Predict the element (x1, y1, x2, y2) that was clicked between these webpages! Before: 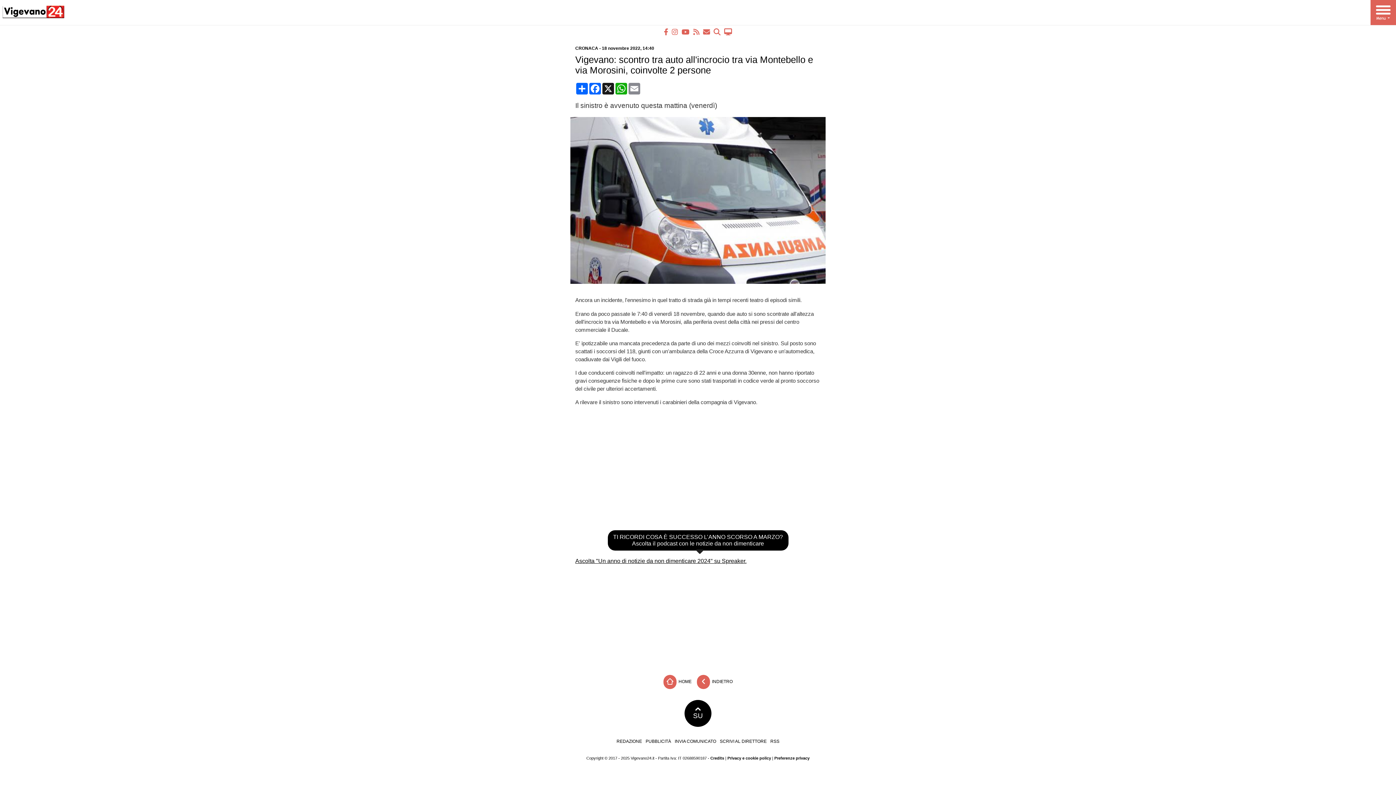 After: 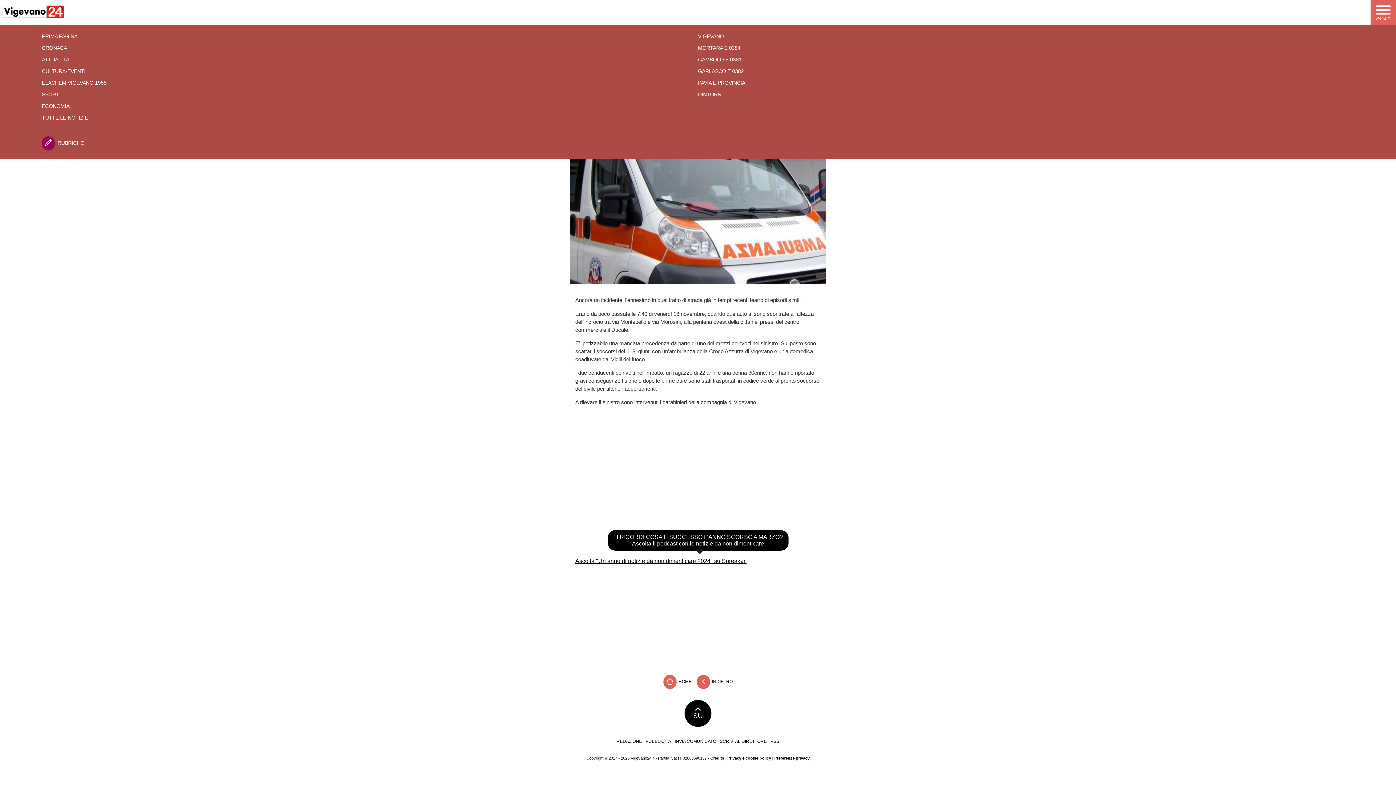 Action: bbox: (1370, 0, 1396, 25)